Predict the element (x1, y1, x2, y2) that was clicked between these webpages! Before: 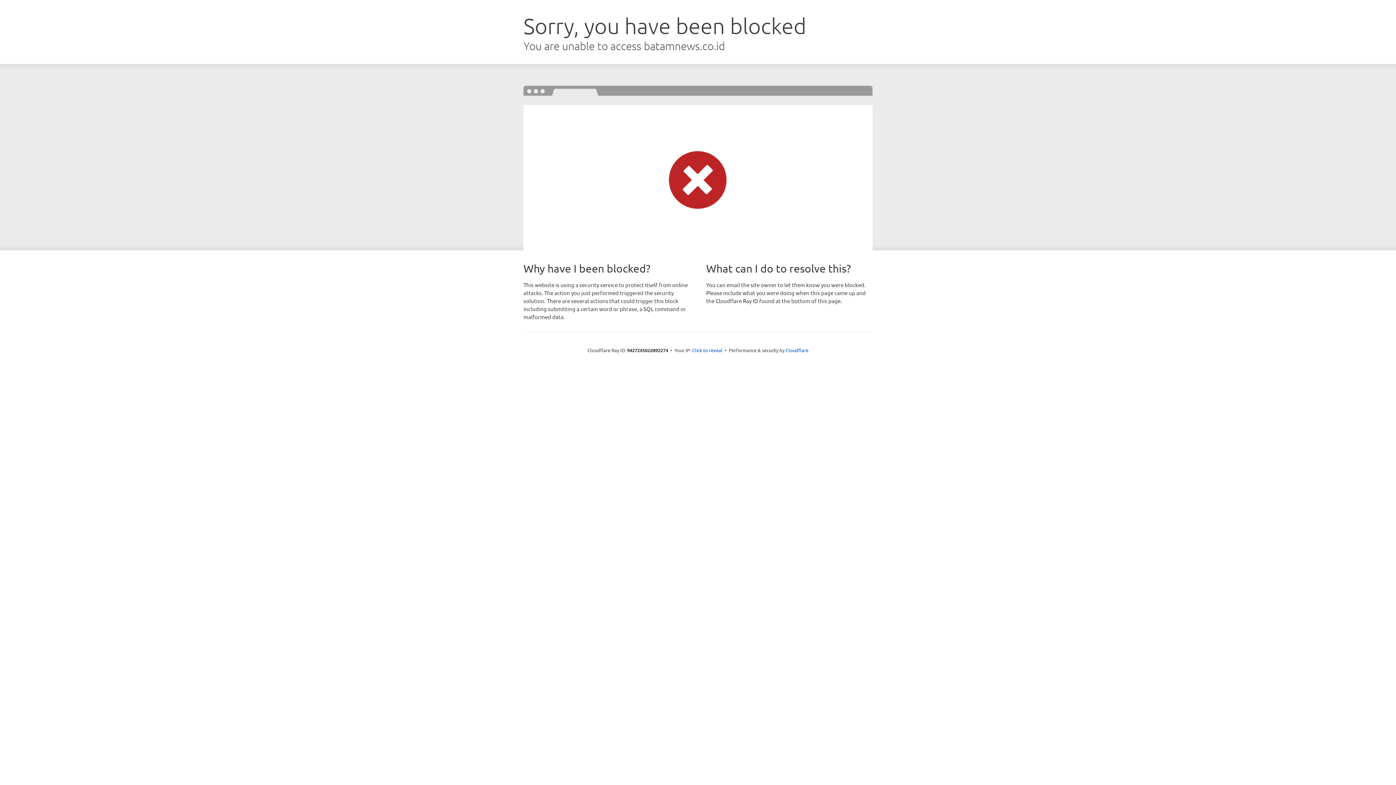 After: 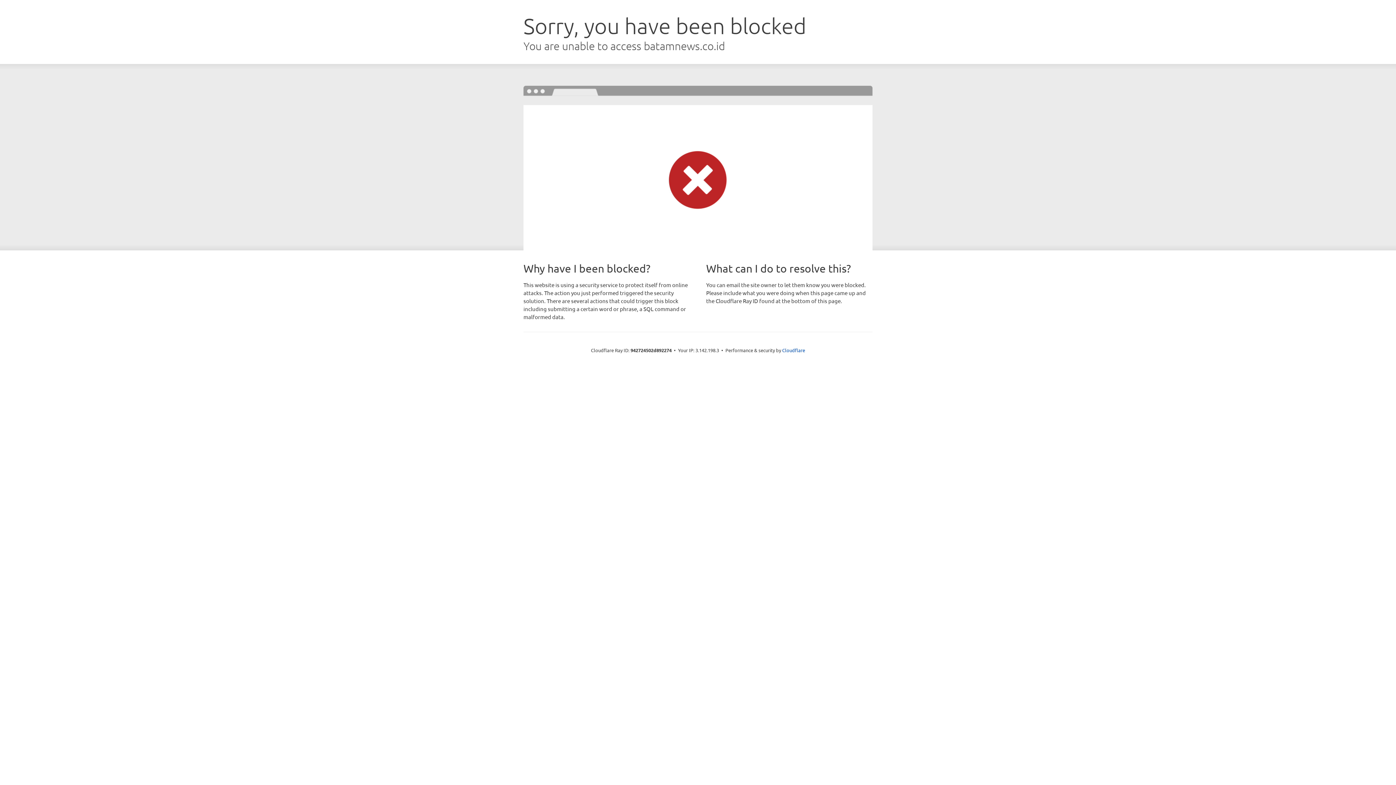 Action: bbox: (692, 346, 722, 353) label: Click to reveal